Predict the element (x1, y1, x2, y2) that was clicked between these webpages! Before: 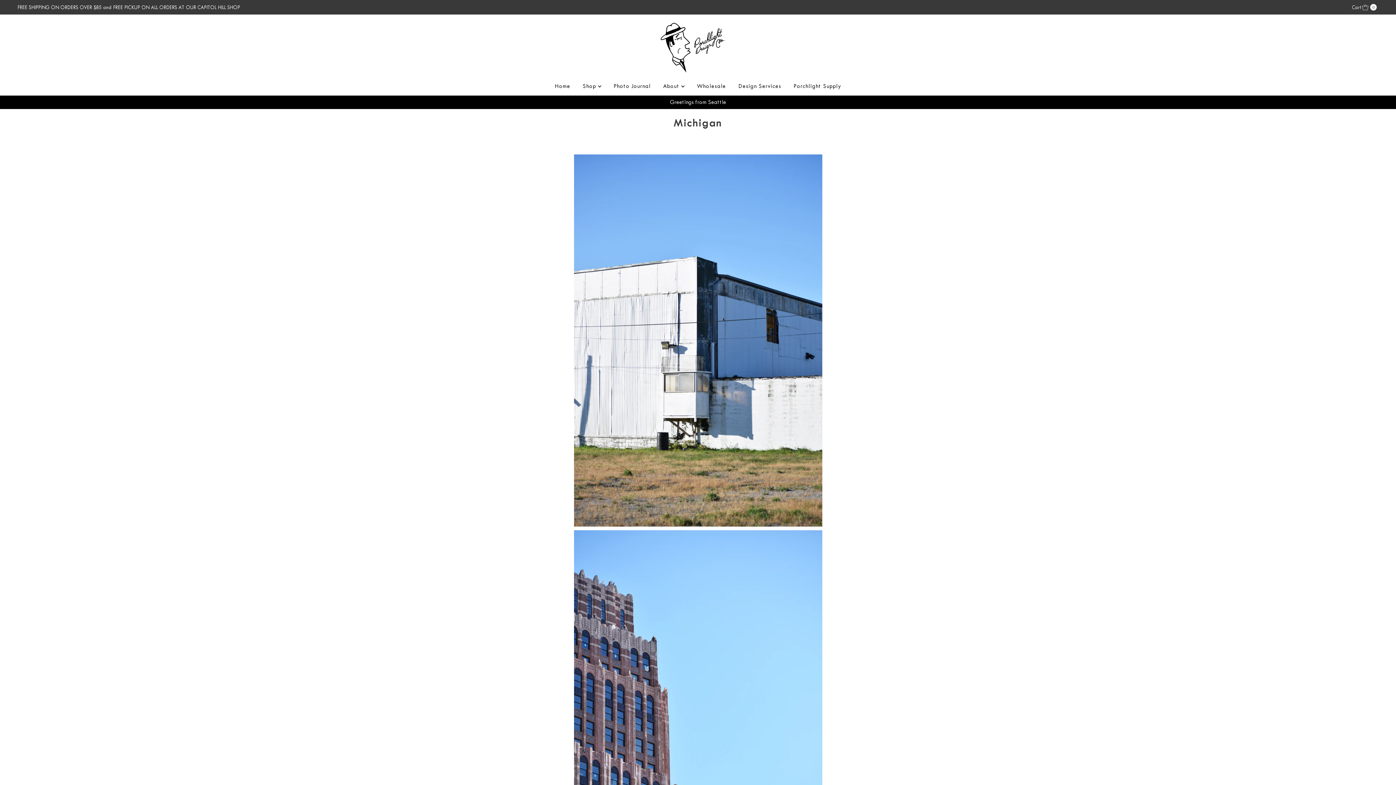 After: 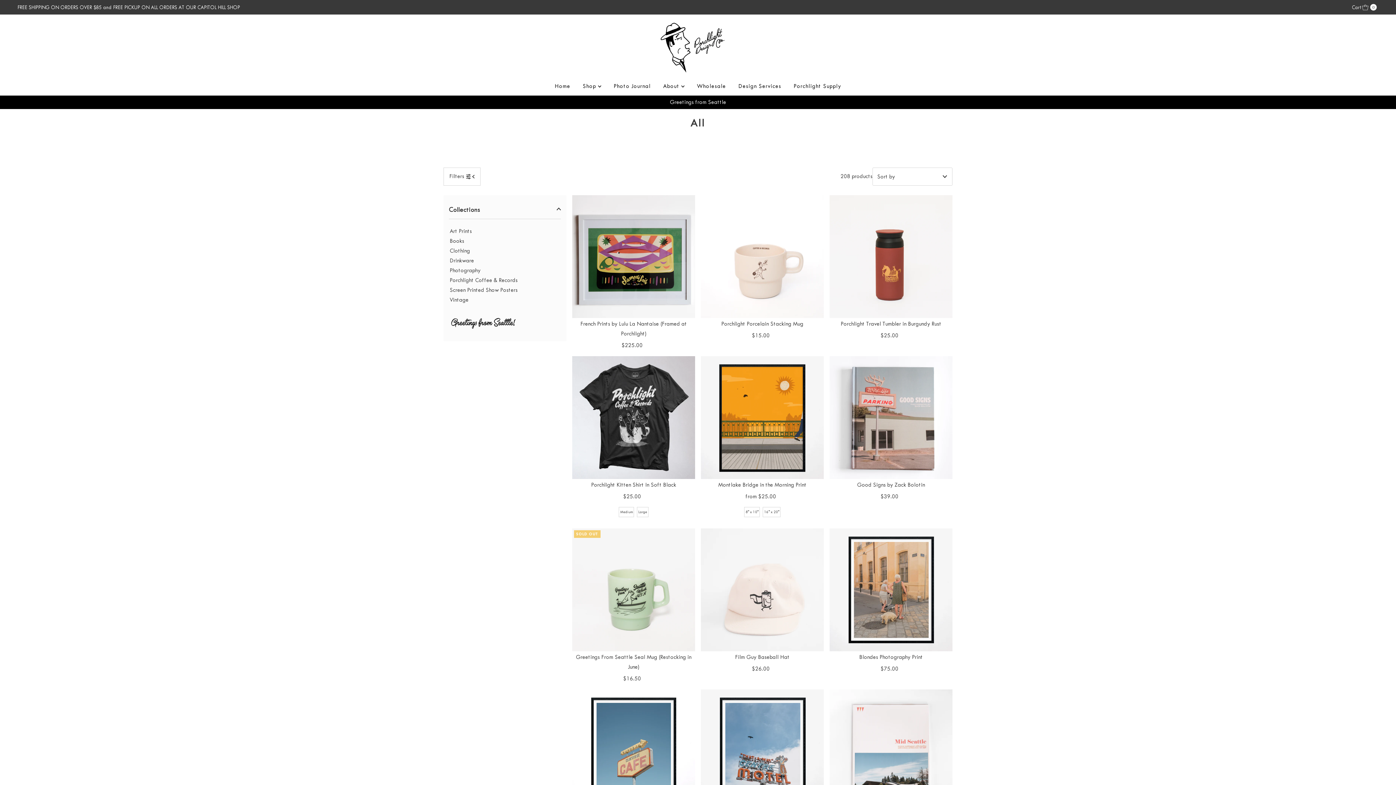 Action: label: Shop  bbox: (577, 80, 606, 91)